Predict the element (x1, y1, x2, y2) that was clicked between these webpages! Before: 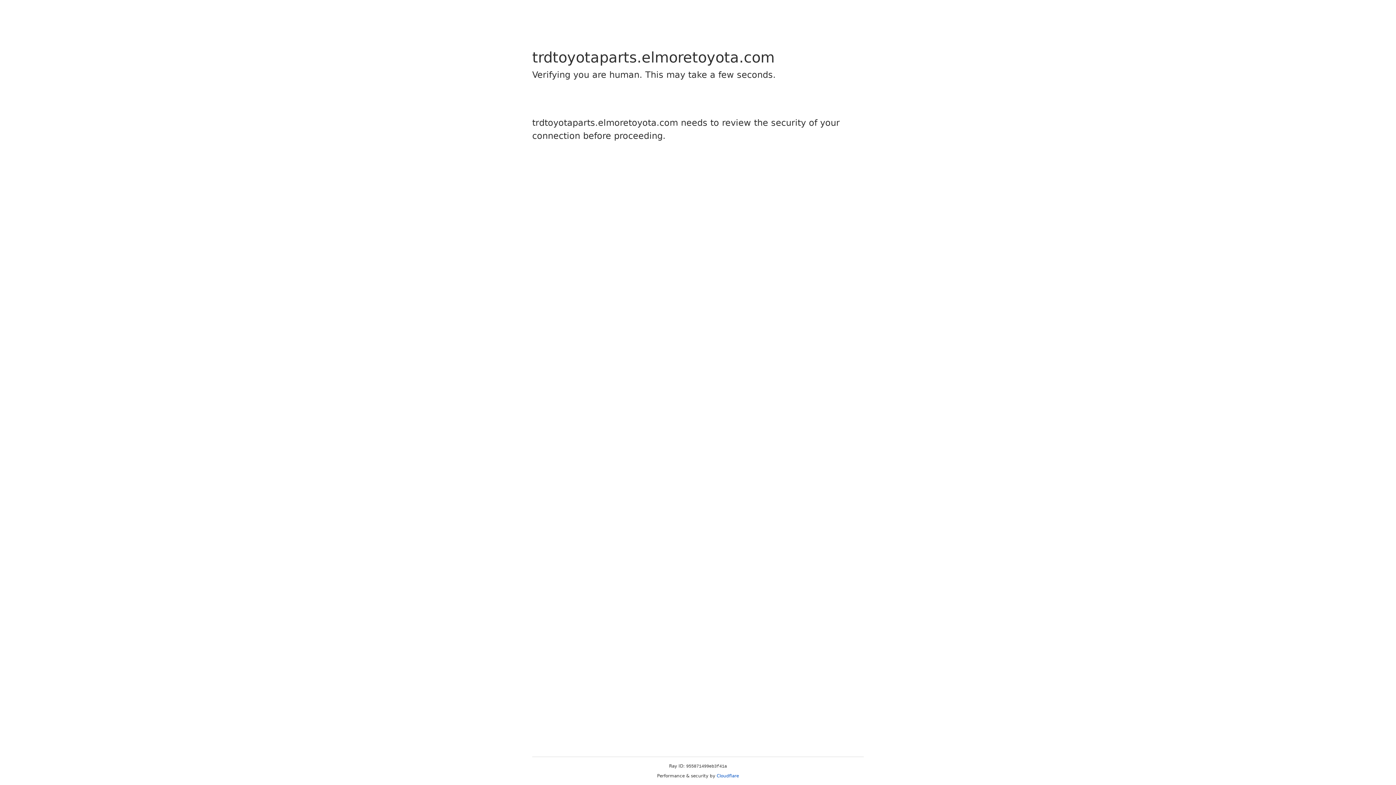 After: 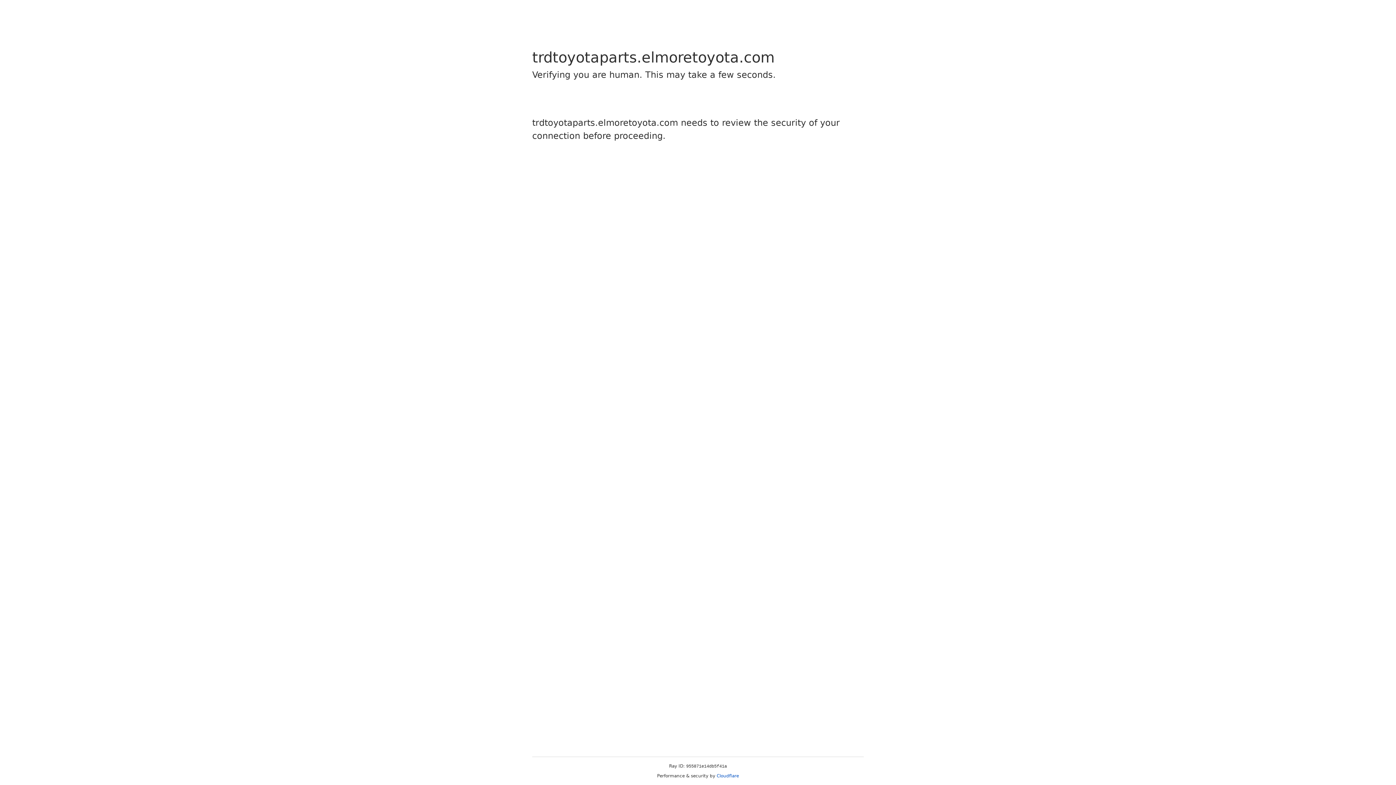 Action: bbox: (716, 773, 739, 778) label: Cloudflare